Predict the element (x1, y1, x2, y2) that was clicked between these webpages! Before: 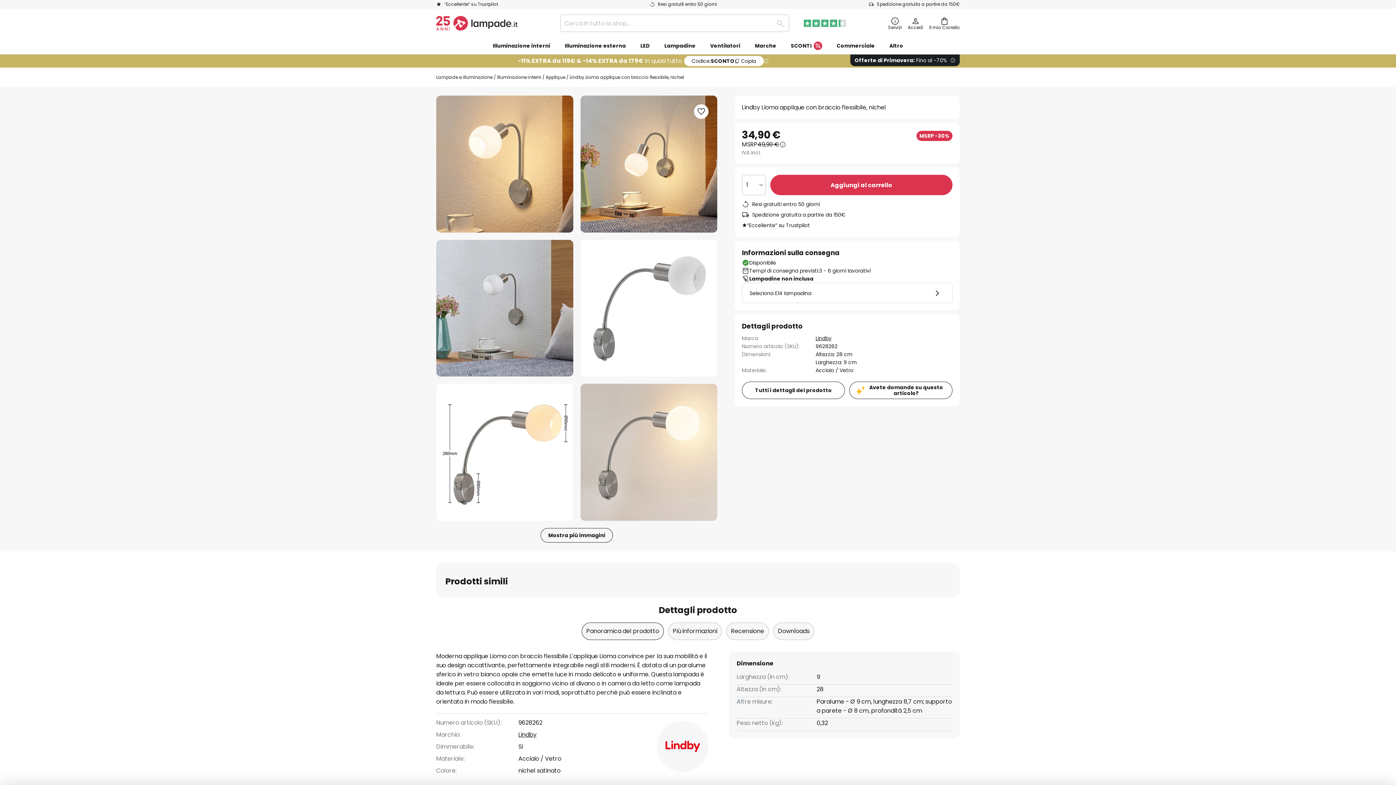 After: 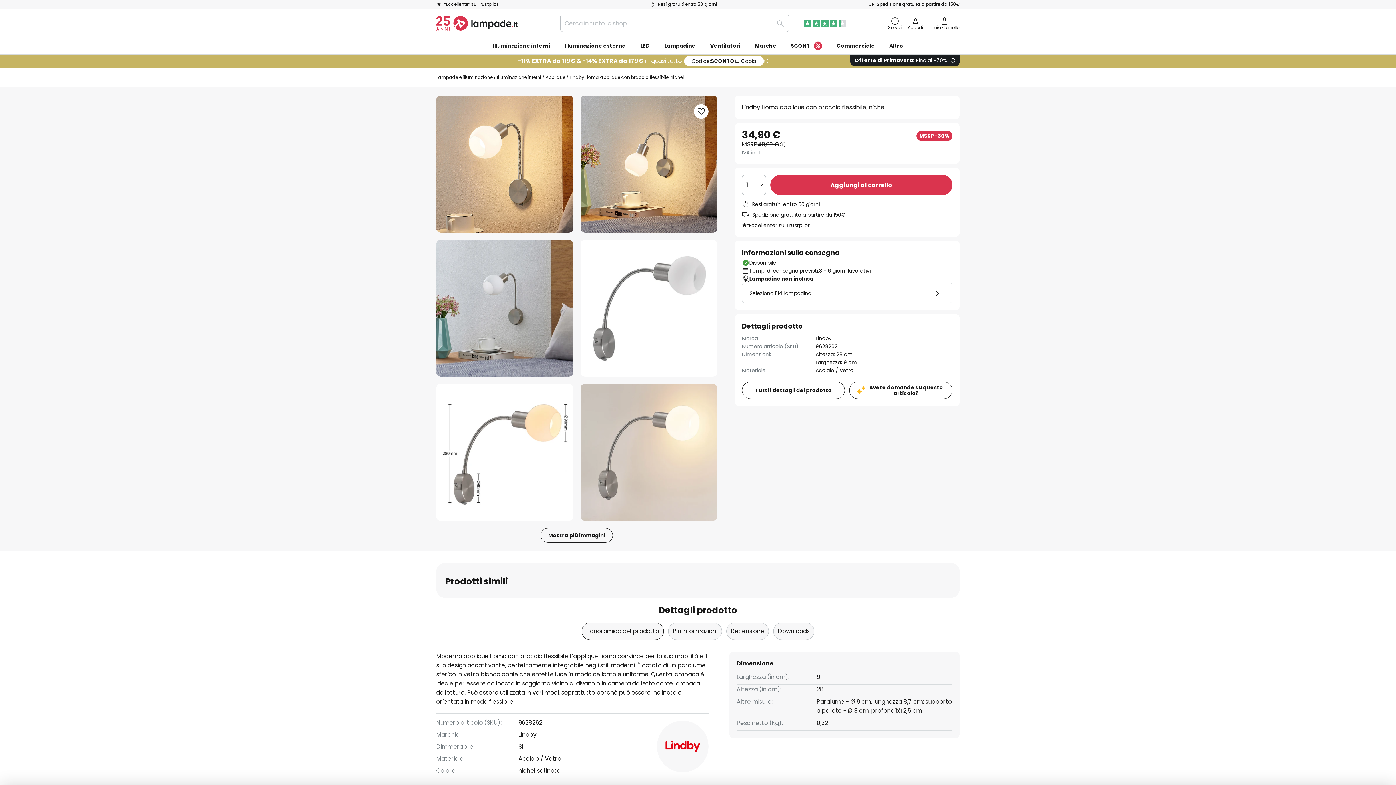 Action: bbox: (684, 56, 763, 66) label: Codice:
SCONTO
Copia